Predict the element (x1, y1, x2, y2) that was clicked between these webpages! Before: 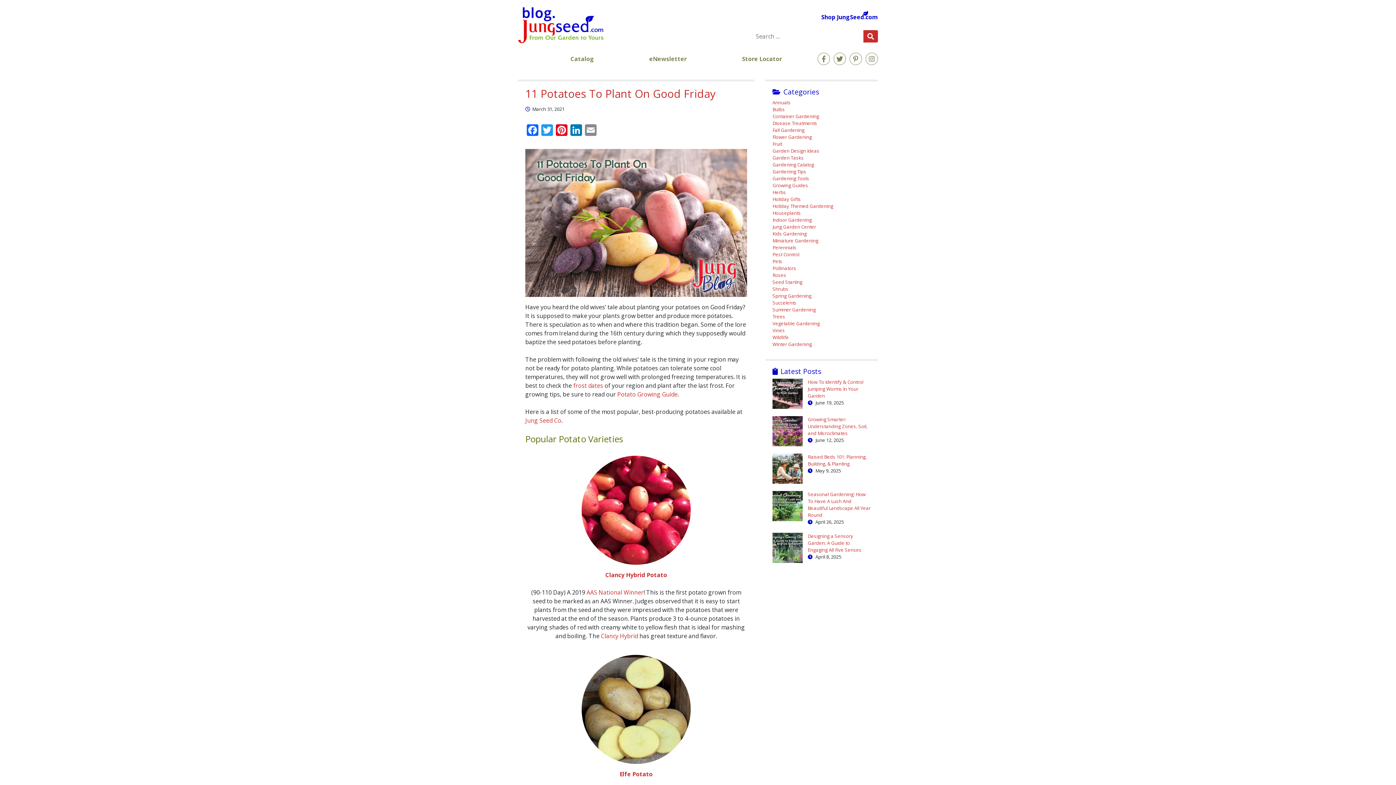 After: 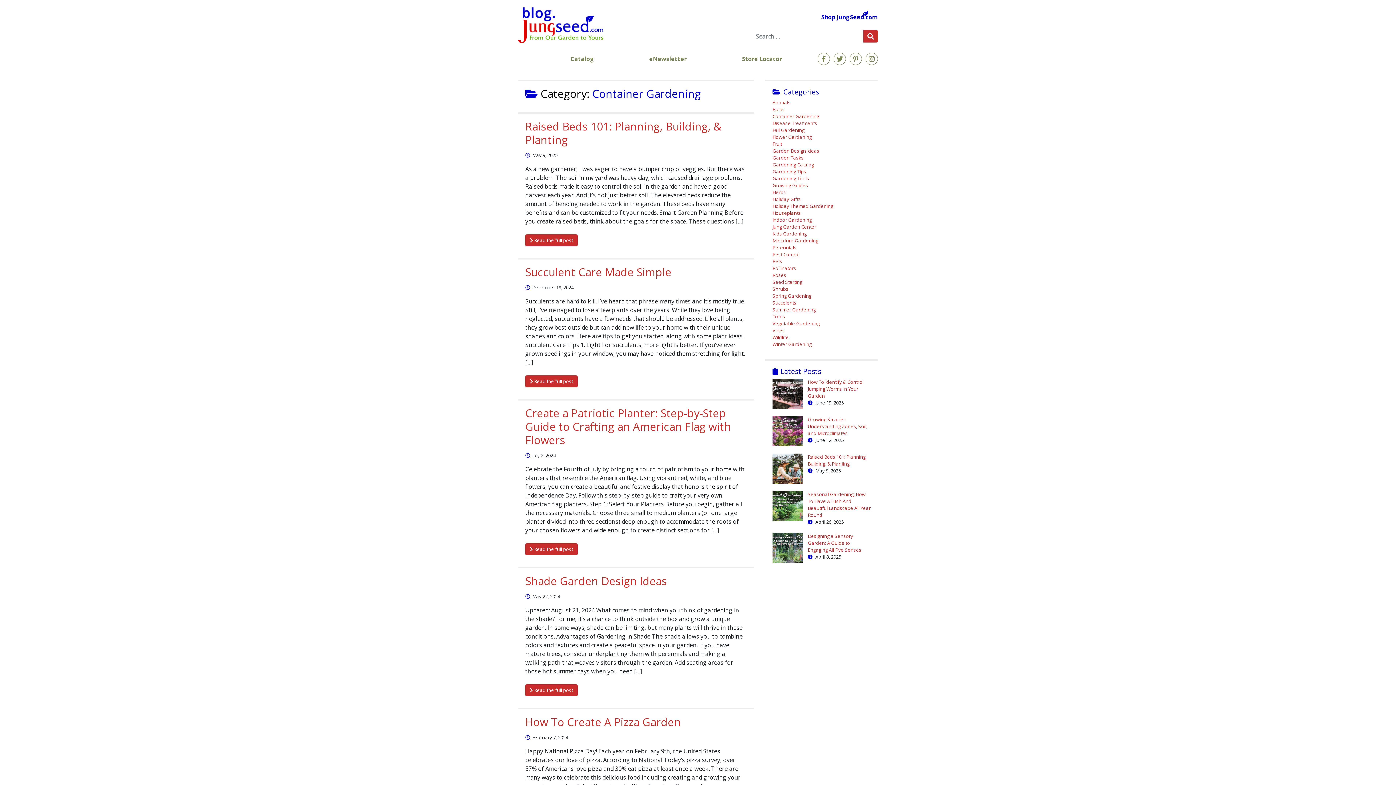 Action: label: Container Gardening bbox: (772, 113, 819, 120)